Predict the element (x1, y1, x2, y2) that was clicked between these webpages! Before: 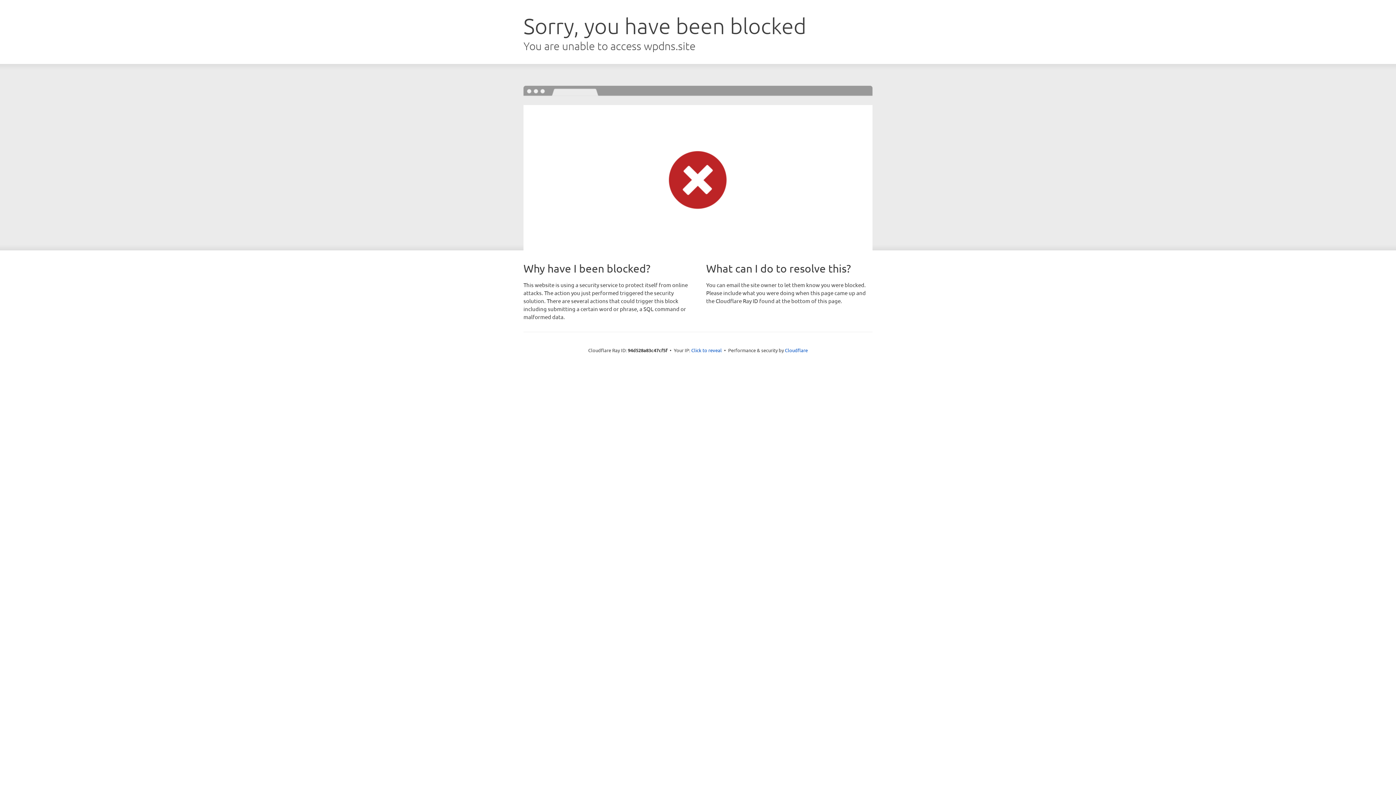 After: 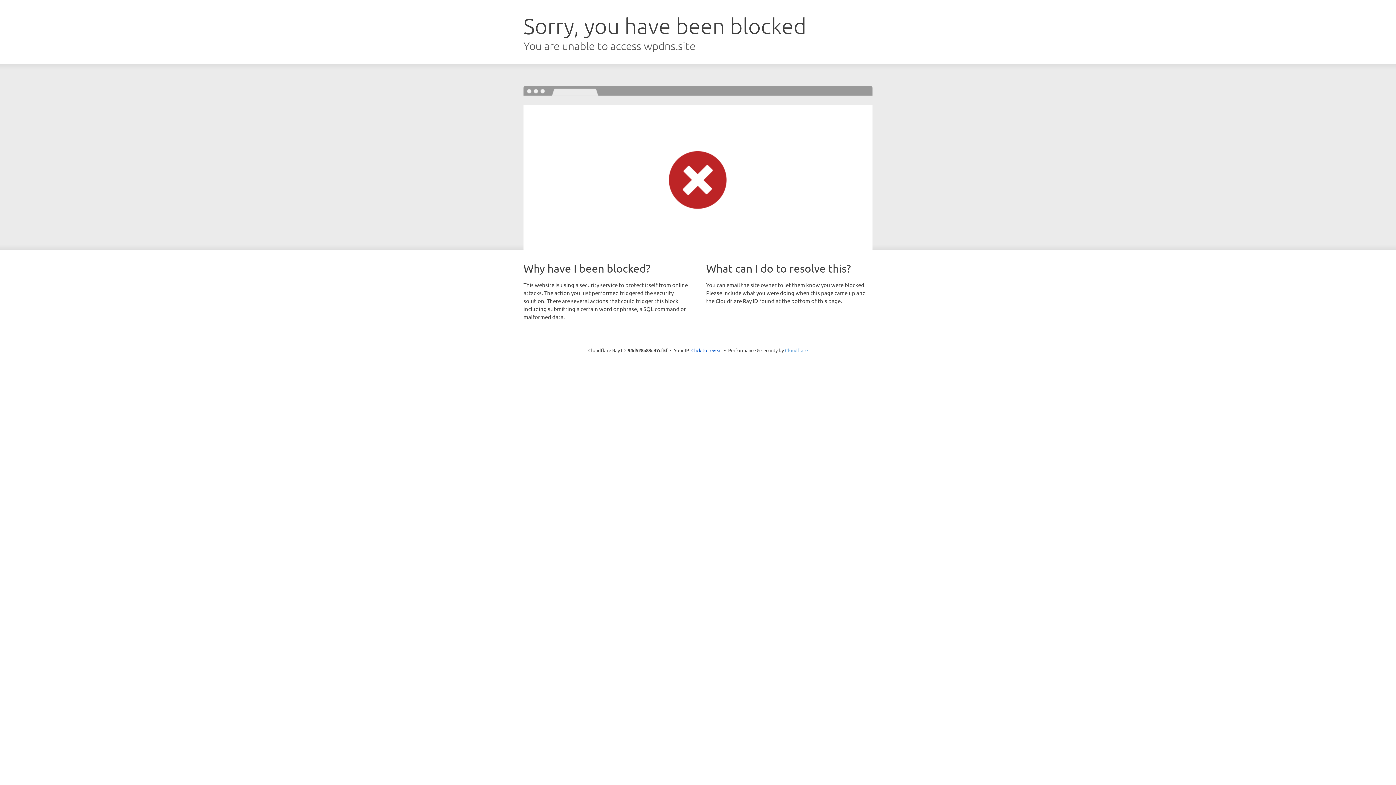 Action: bbox: (785, 347, 808, 353) label: Cloudflare